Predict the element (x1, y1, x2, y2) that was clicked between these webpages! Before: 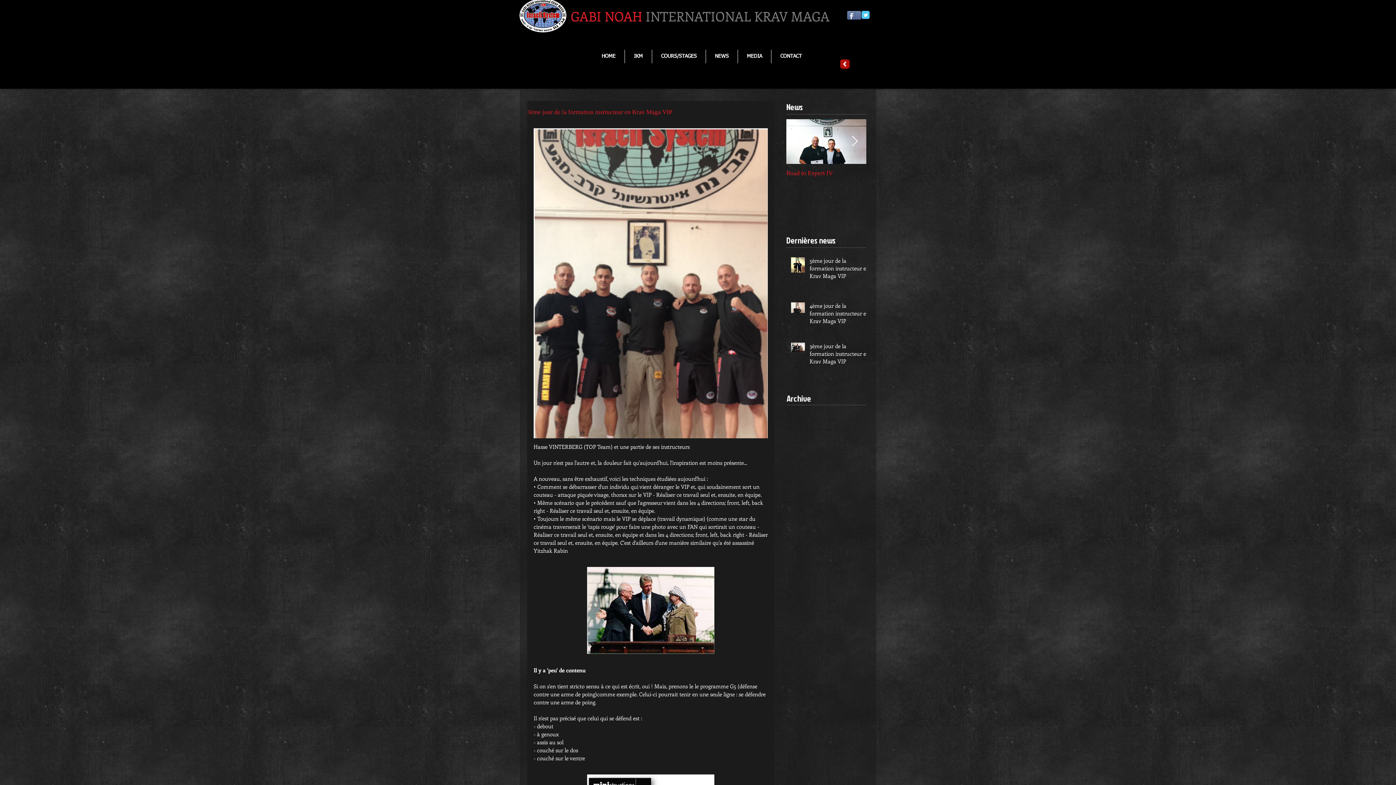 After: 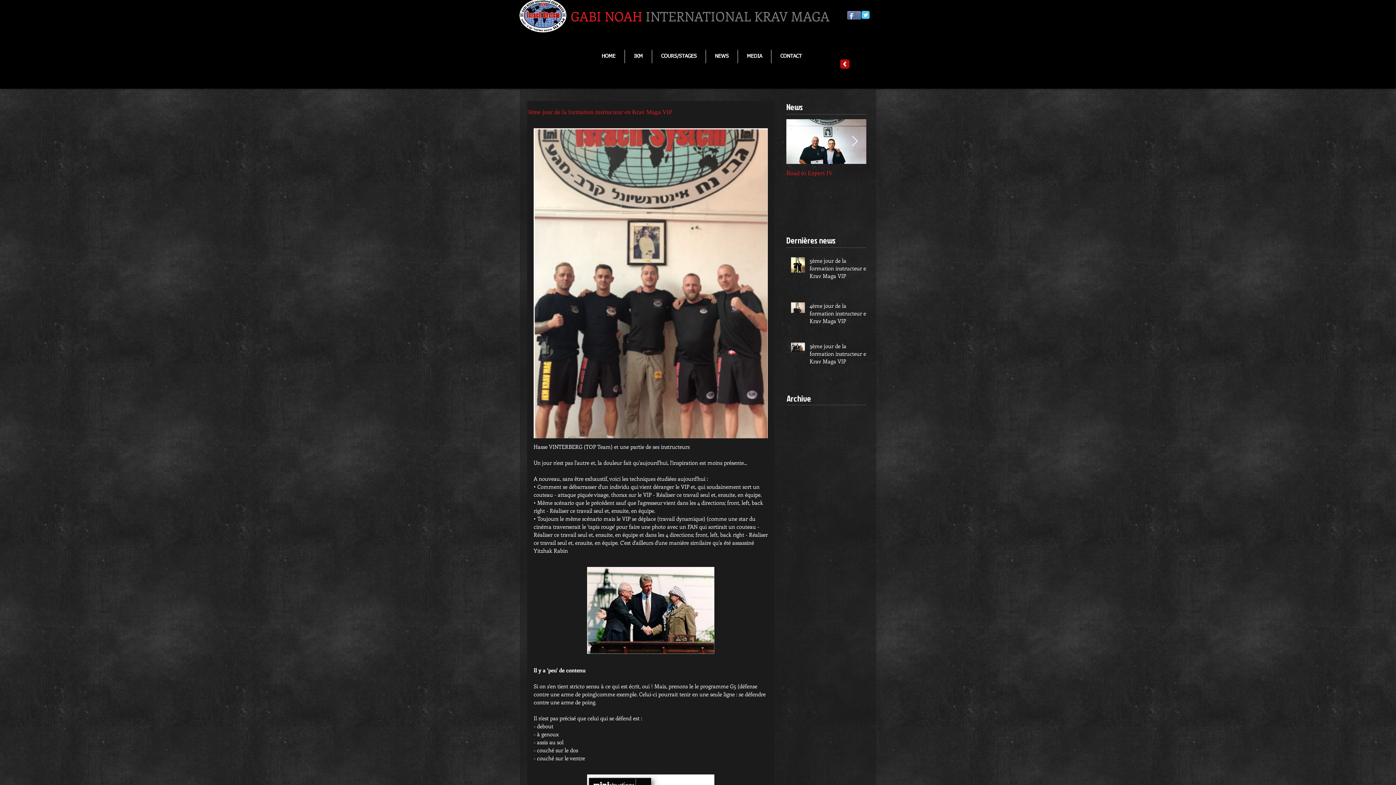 Action: label: Wix Twitter page bbox: (861, 10, 869, 18)